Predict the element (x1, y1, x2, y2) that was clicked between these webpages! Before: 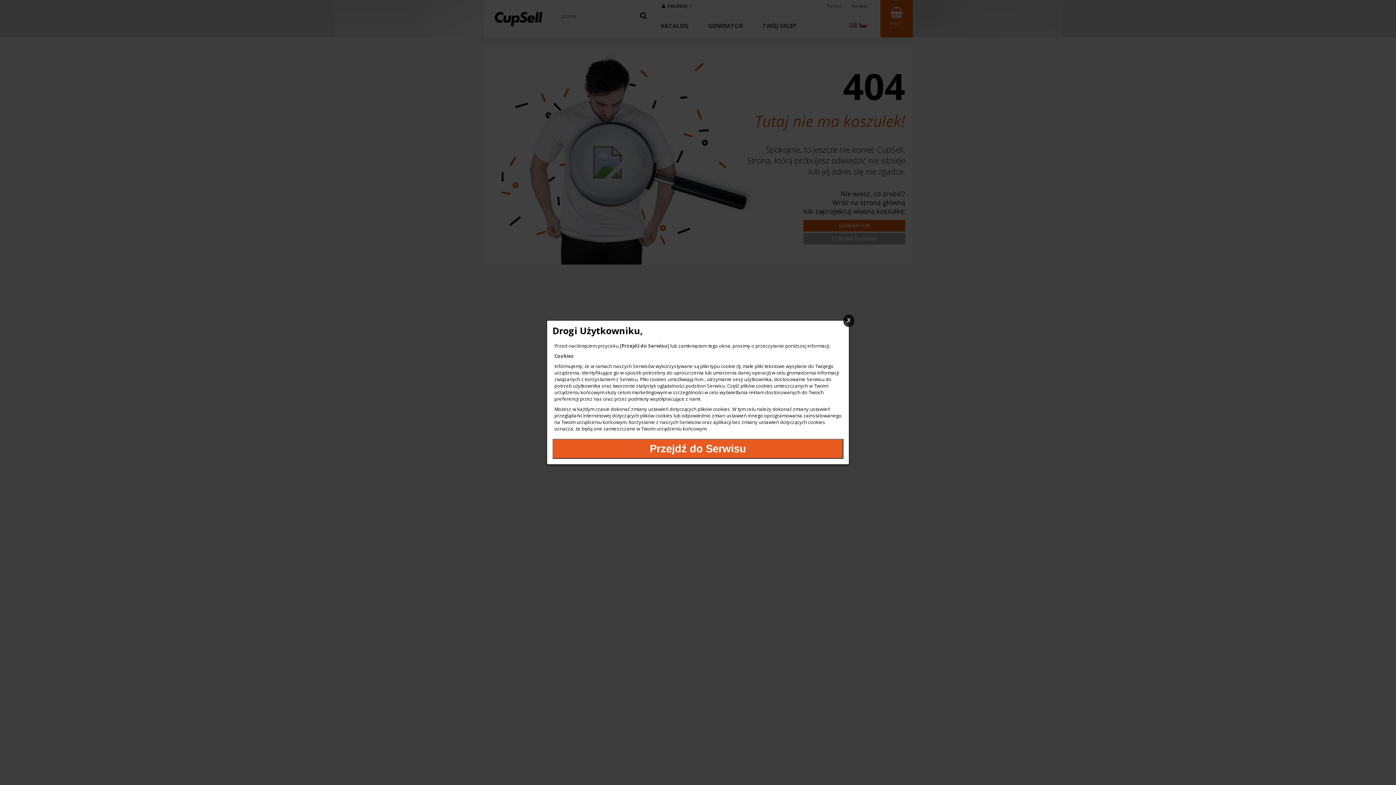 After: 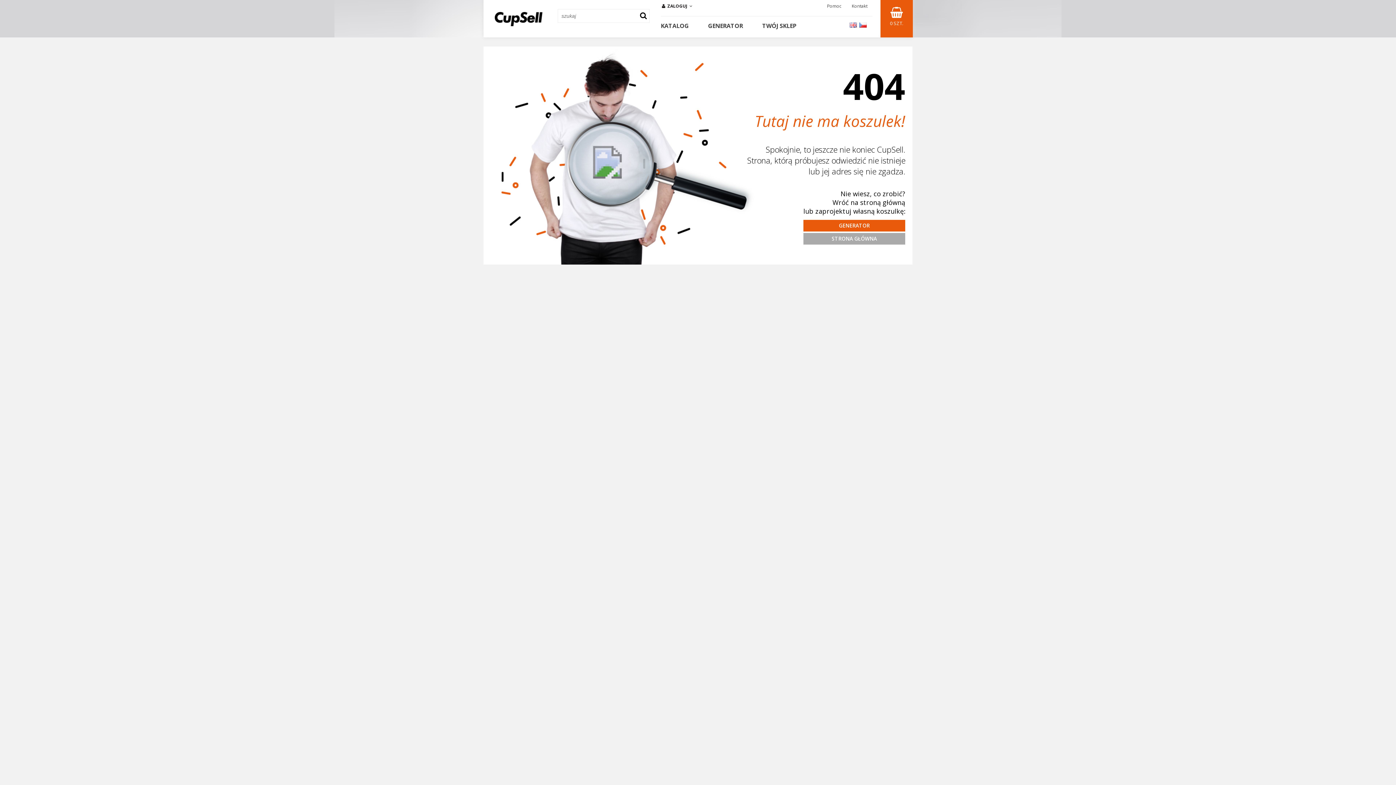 Action: label: Przejdź do Serwisu bbox: (552, 439, 843, 459)